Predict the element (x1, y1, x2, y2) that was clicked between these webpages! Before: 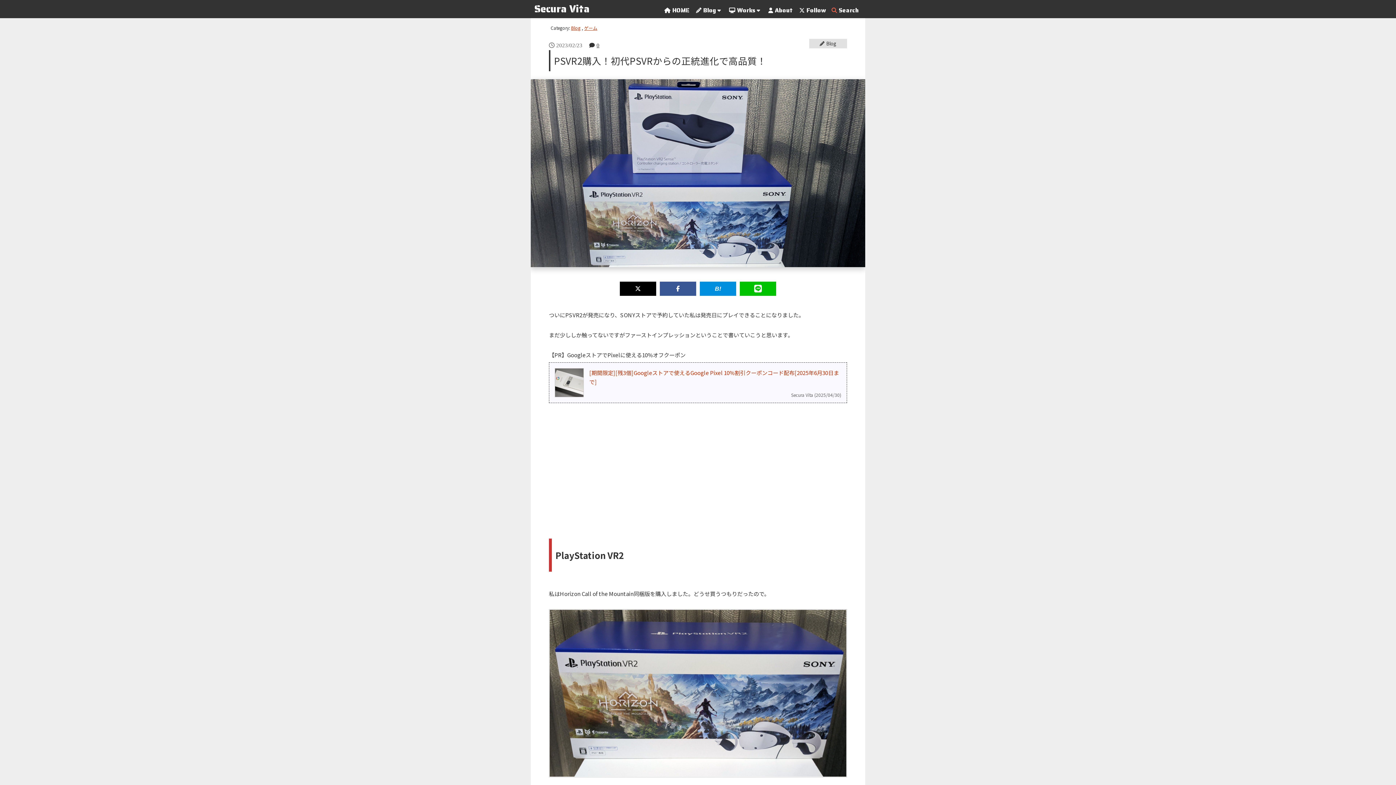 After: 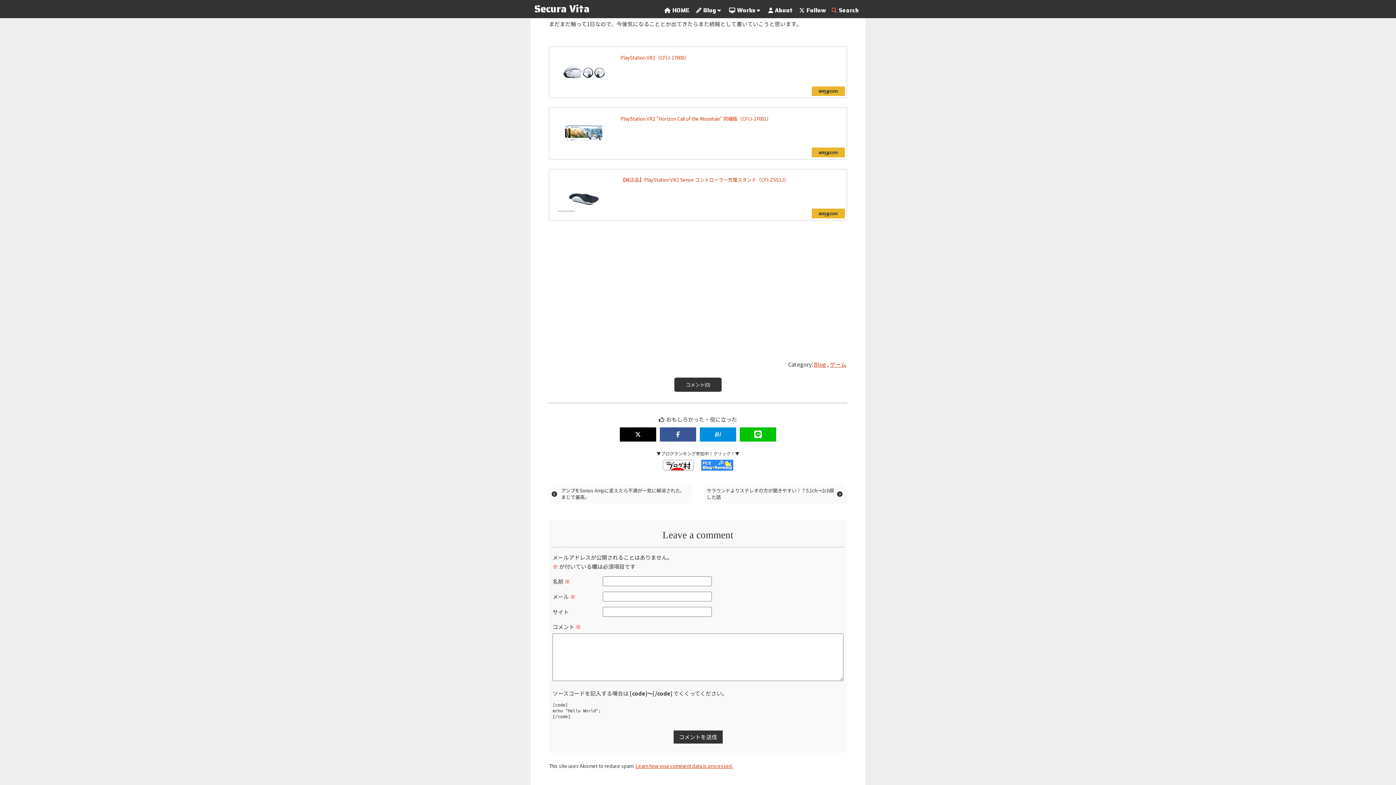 Action: label: 0 bbox: (589, 42, 599, 48)